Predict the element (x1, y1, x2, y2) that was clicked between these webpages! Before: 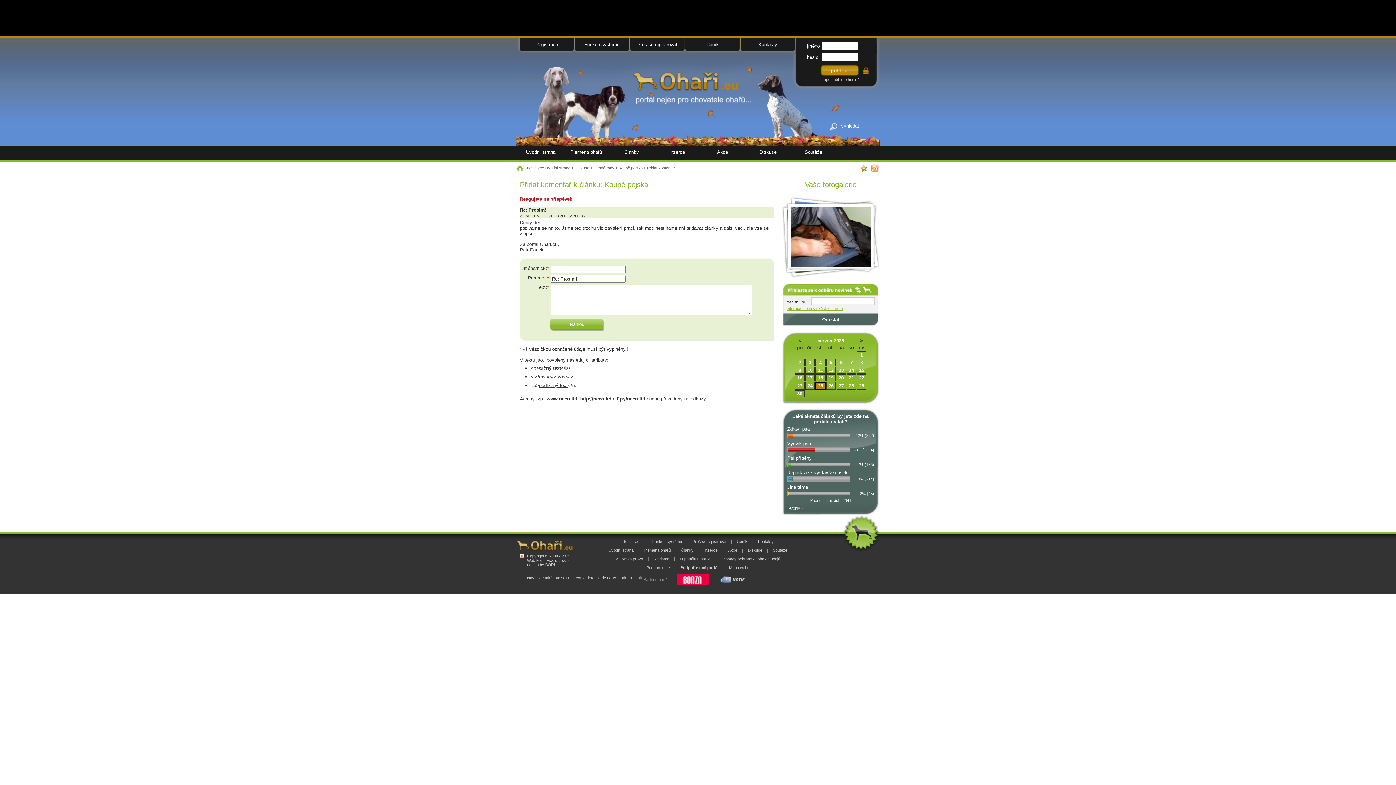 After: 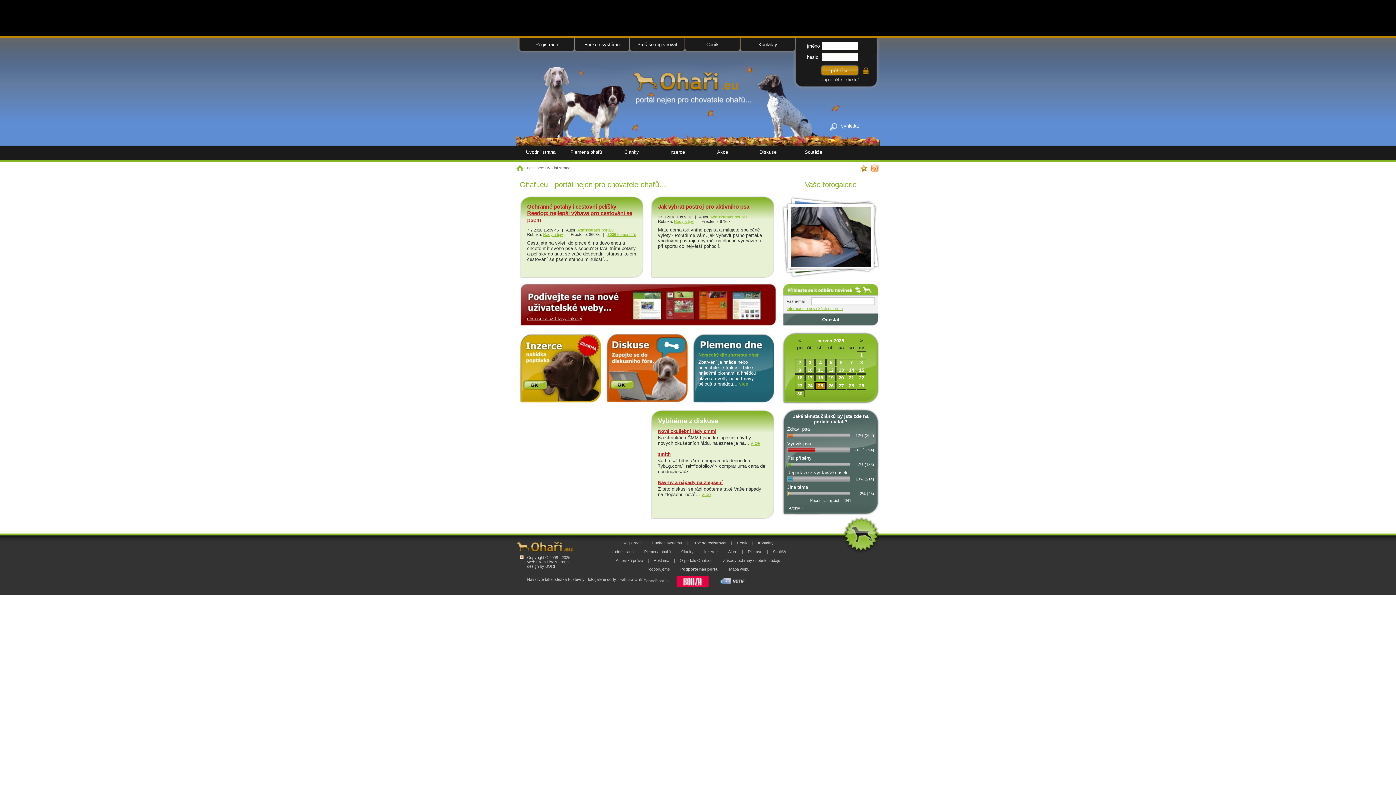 Action: bbox: (605, 548, 637, 552) label: Úvodní strana